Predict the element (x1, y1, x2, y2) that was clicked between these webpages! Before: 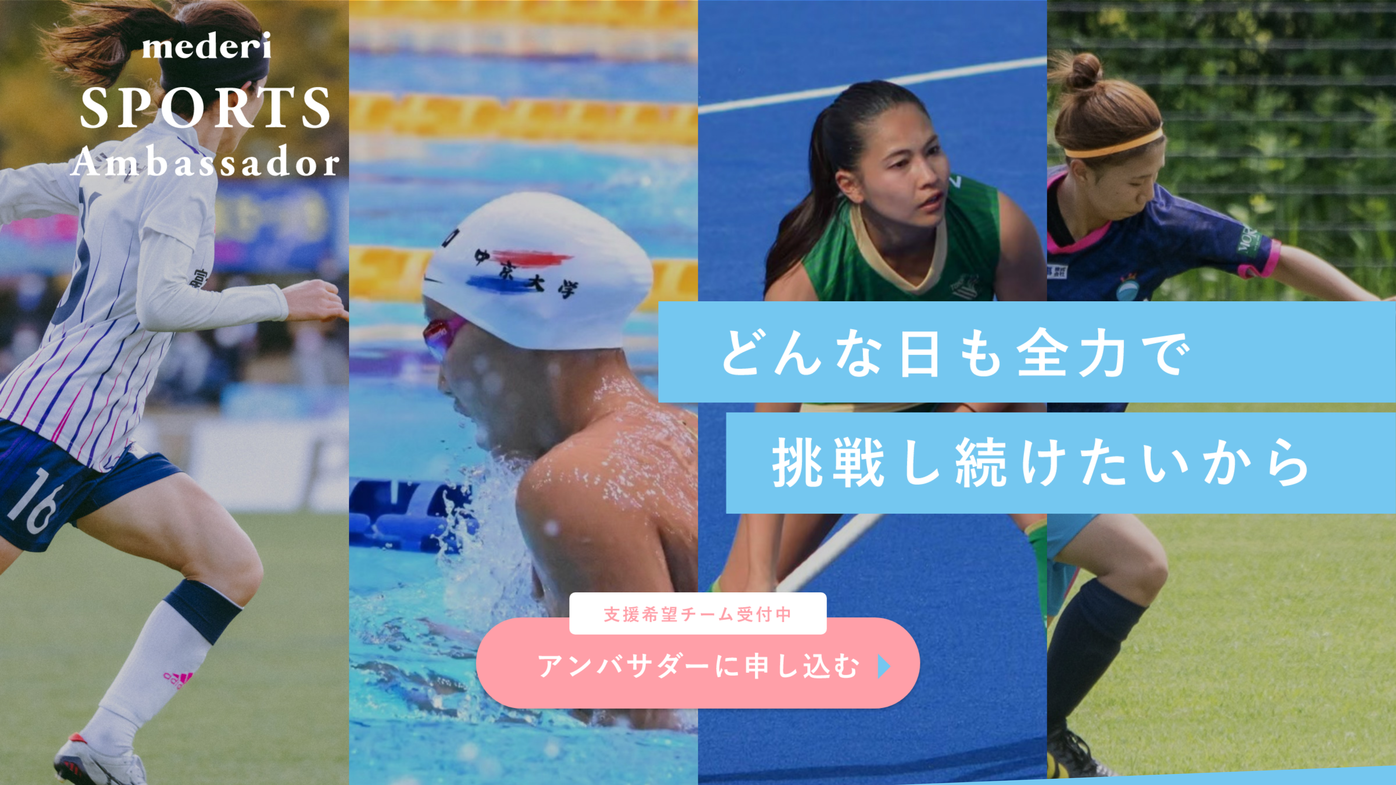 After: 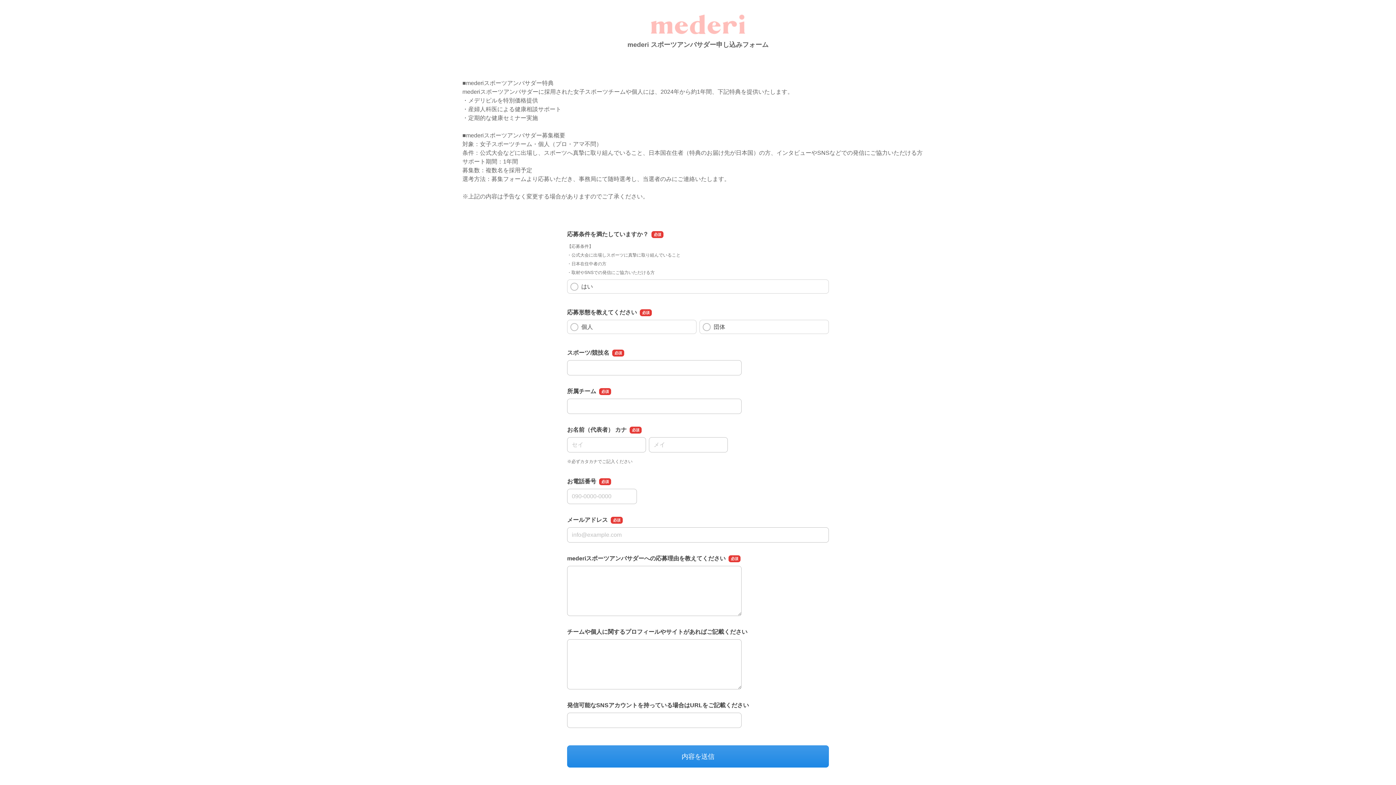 Action: bbox: (470, 592, 925, 716)